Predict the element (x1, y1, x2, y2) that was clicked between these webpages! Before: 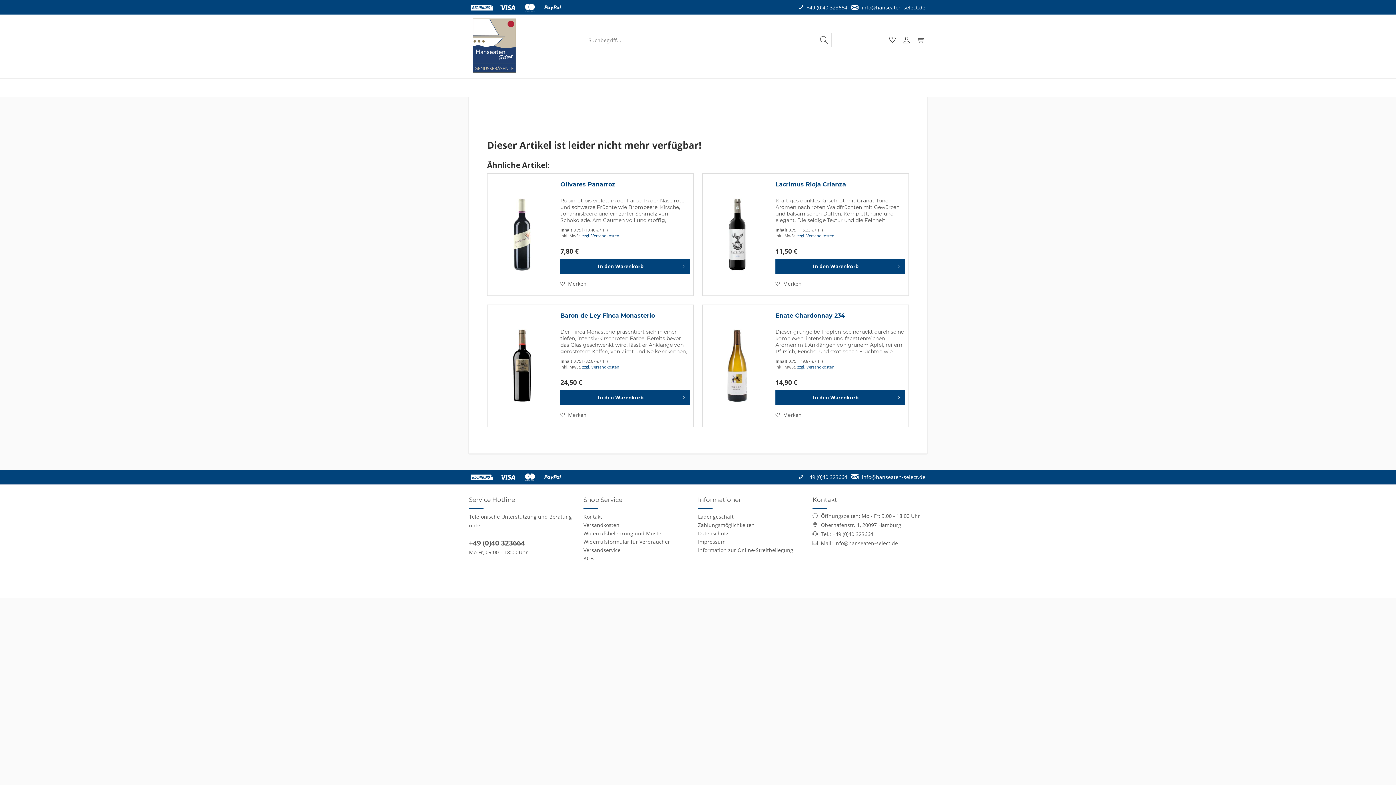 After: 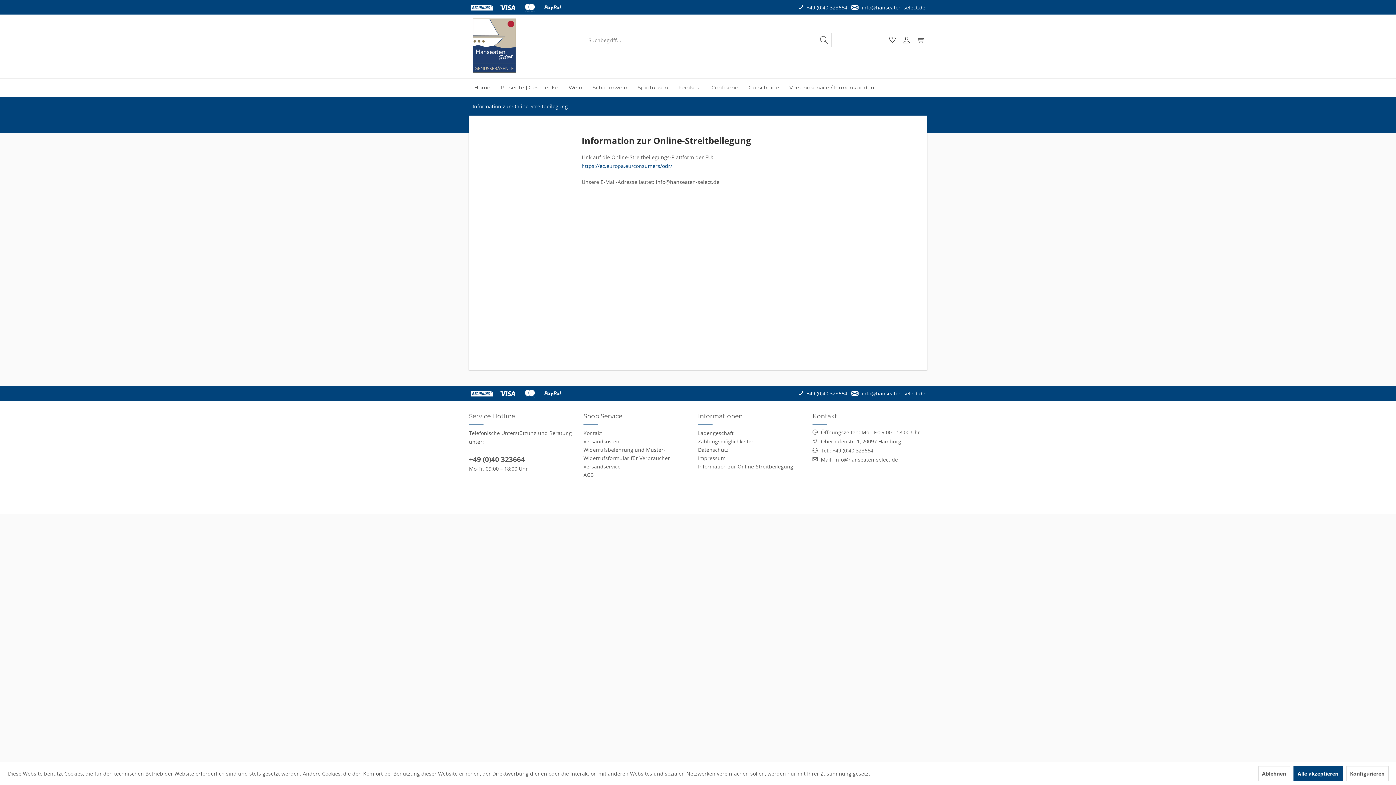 Action: label: Information zur Online-Streitbeilegung bbox: (698, 546, 809, 554)